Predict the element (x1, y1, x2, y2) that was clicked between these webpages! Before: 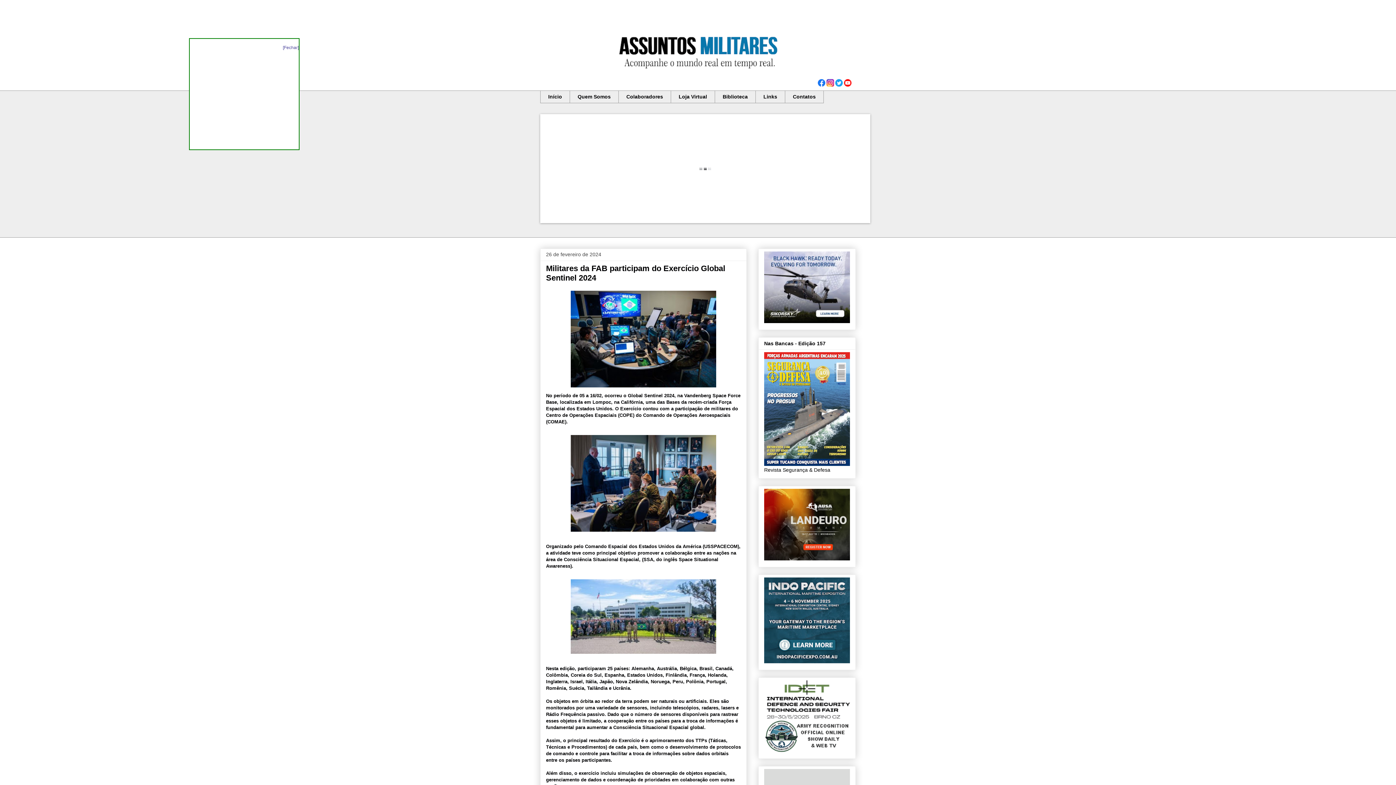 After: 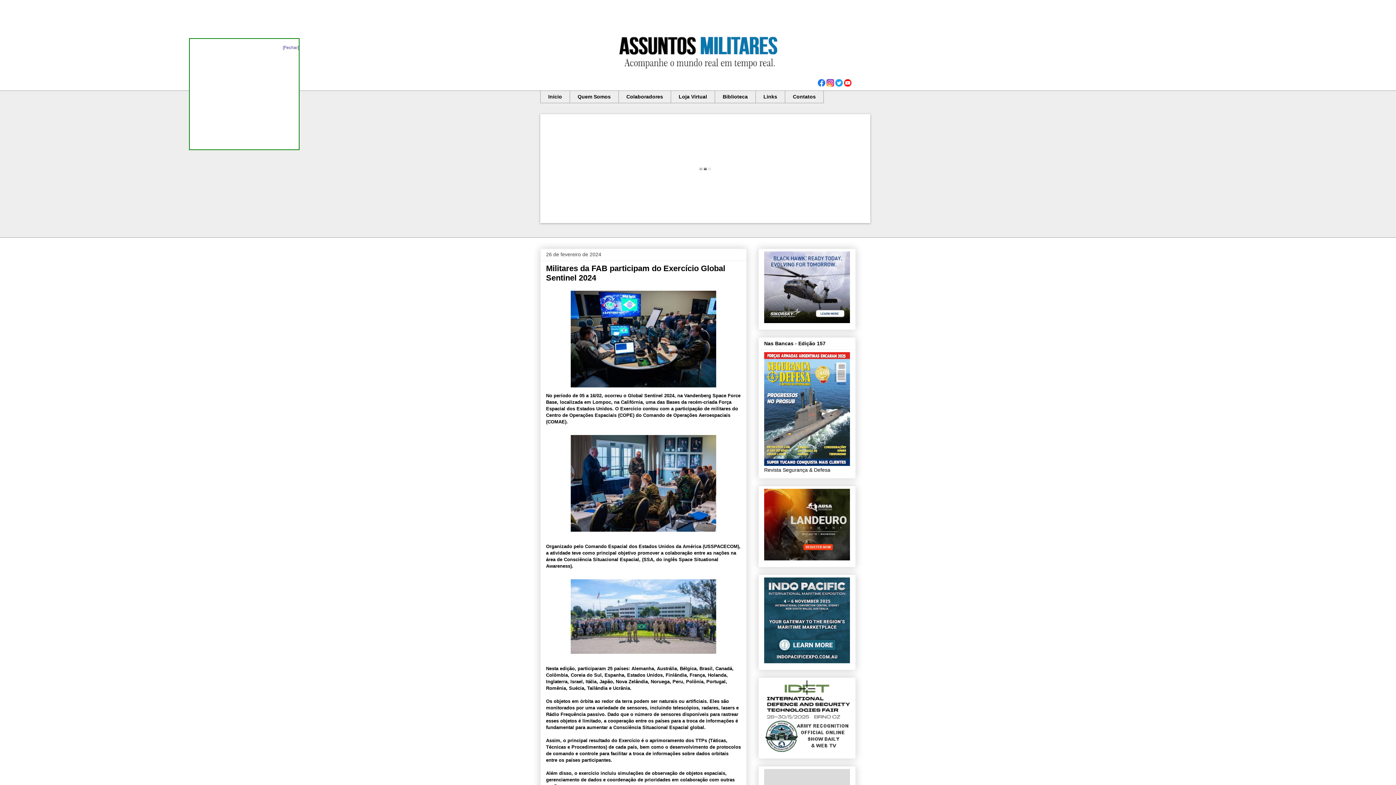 Action: bbox: (755, 90, 785, 103) label: Links